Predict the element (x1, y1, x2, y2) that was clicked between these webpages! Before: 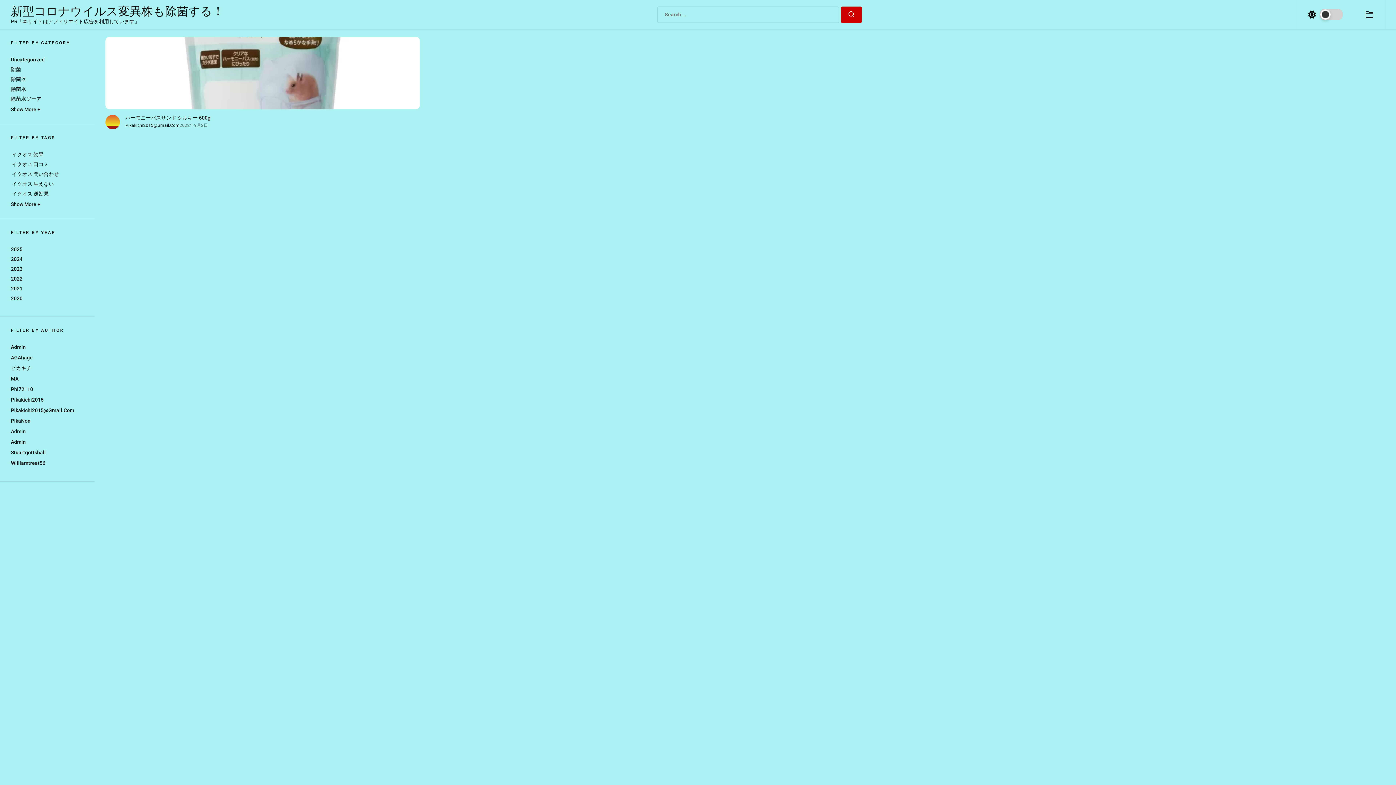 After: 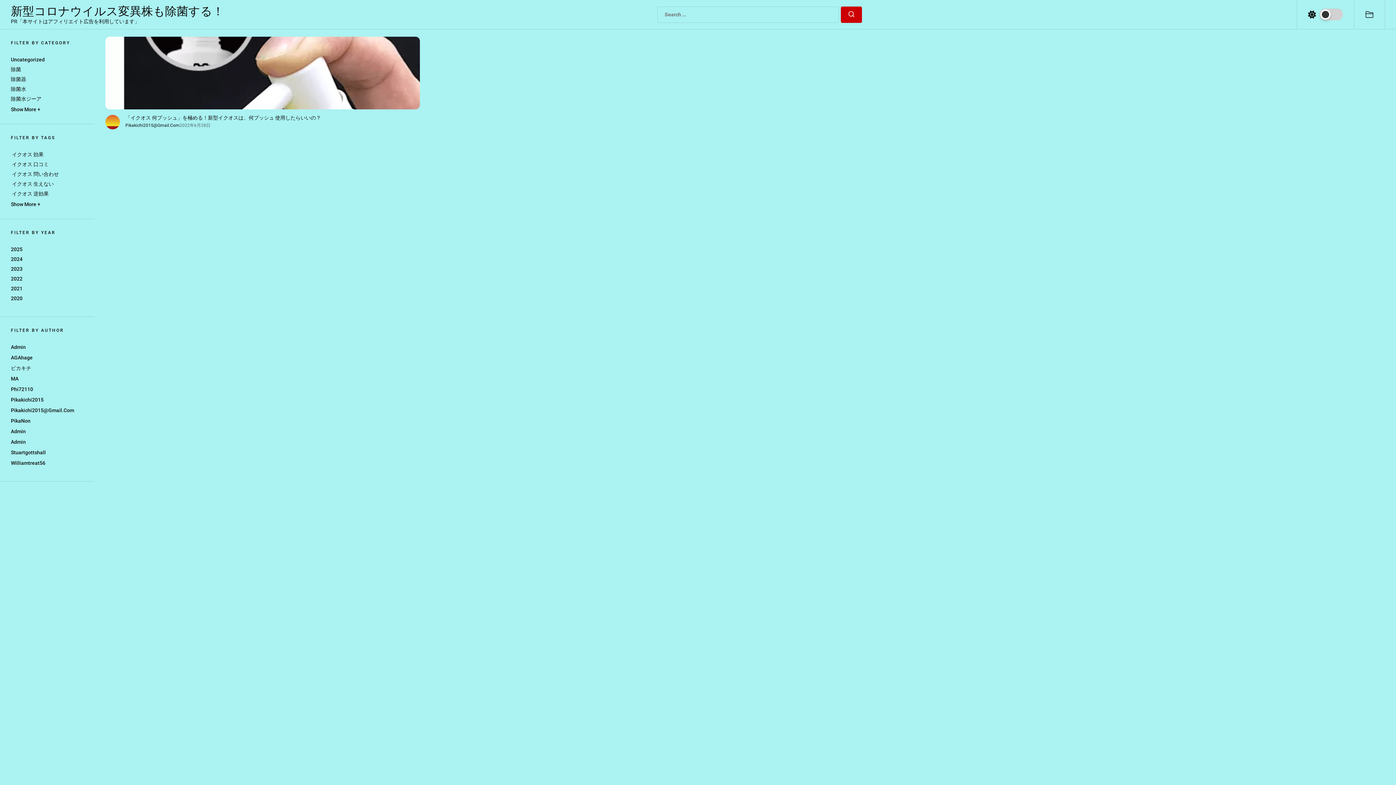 Action: label:  イクオス 効果 bbox: (10, 151, 43, 157)